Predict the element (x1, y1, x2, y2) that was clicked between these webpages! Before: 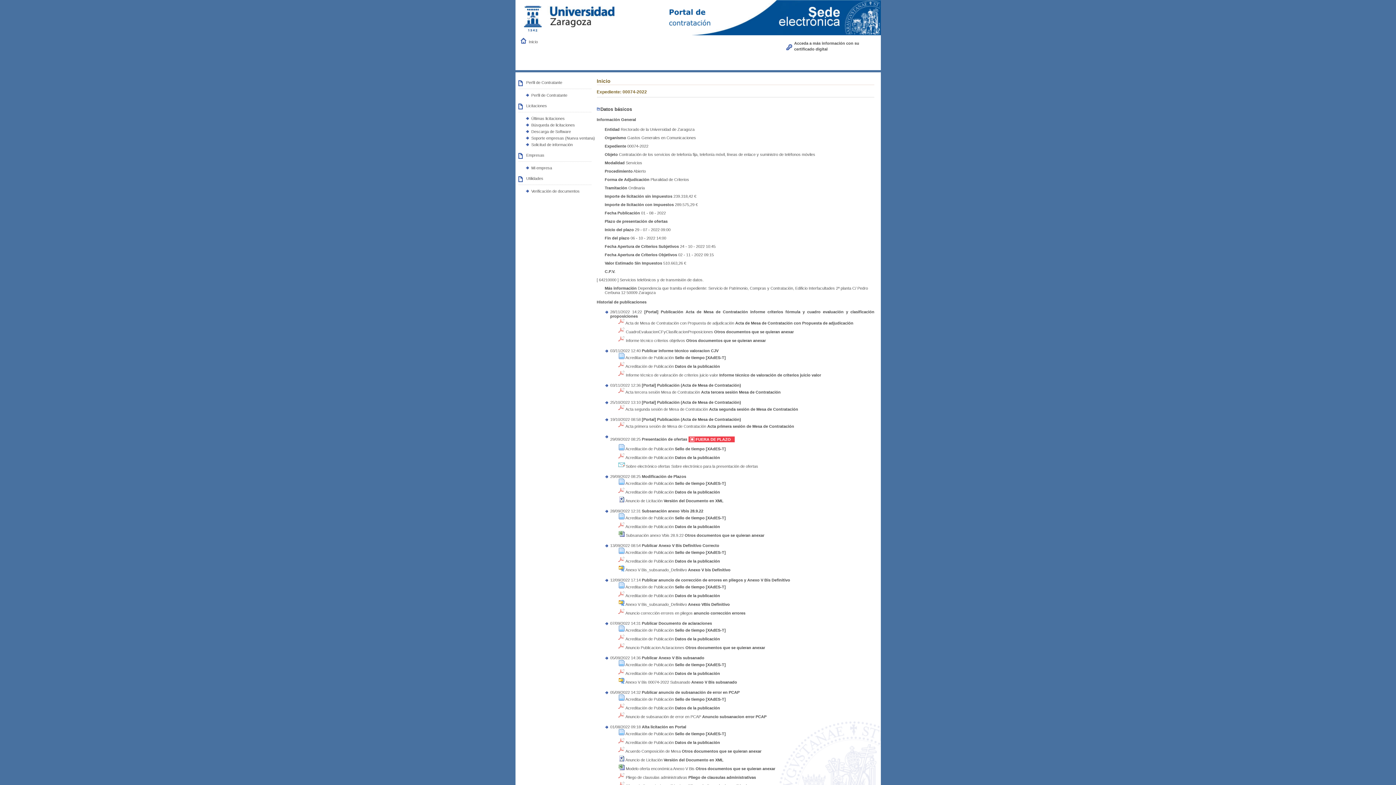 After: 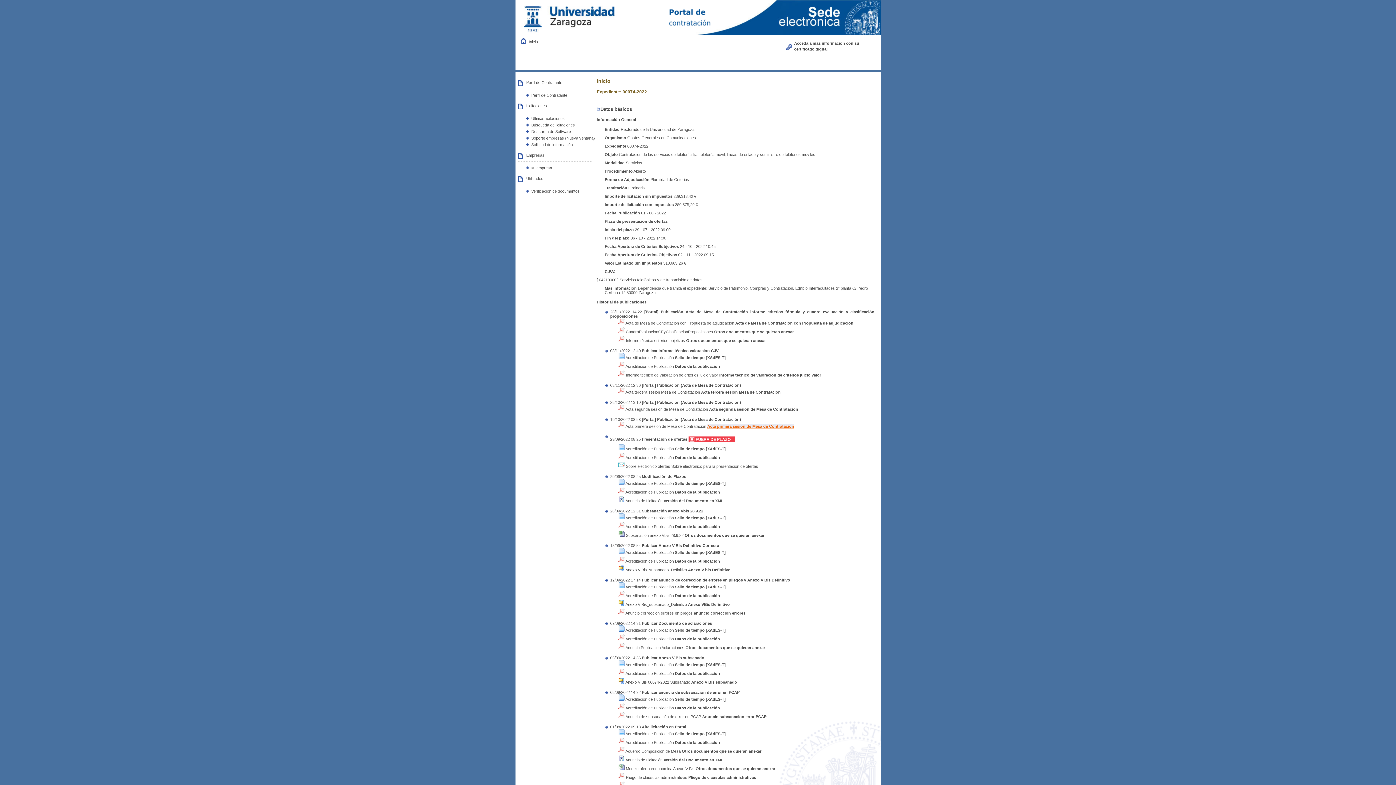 Action: label: Acta primera sesión de Mesa de Contratación bbox: (707, 424, 794, 428)